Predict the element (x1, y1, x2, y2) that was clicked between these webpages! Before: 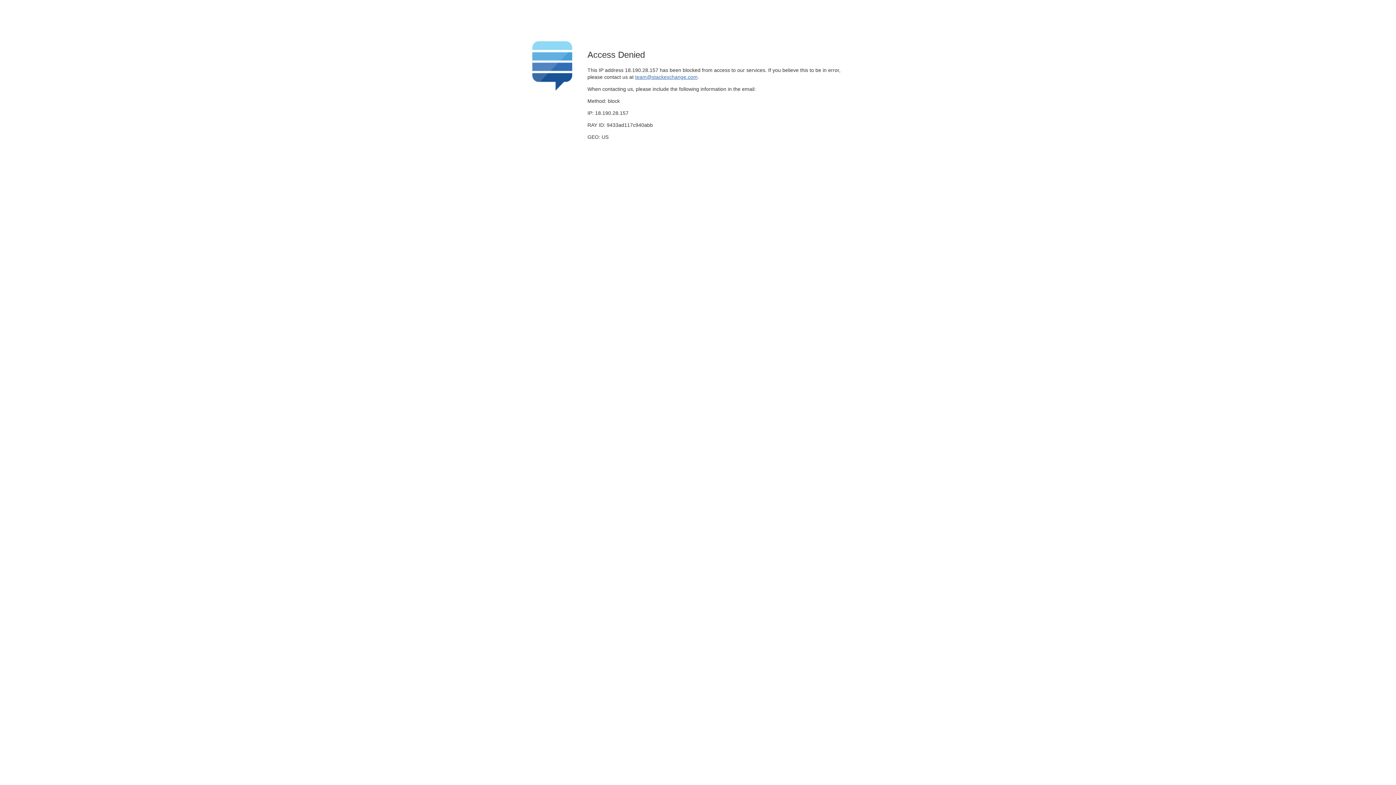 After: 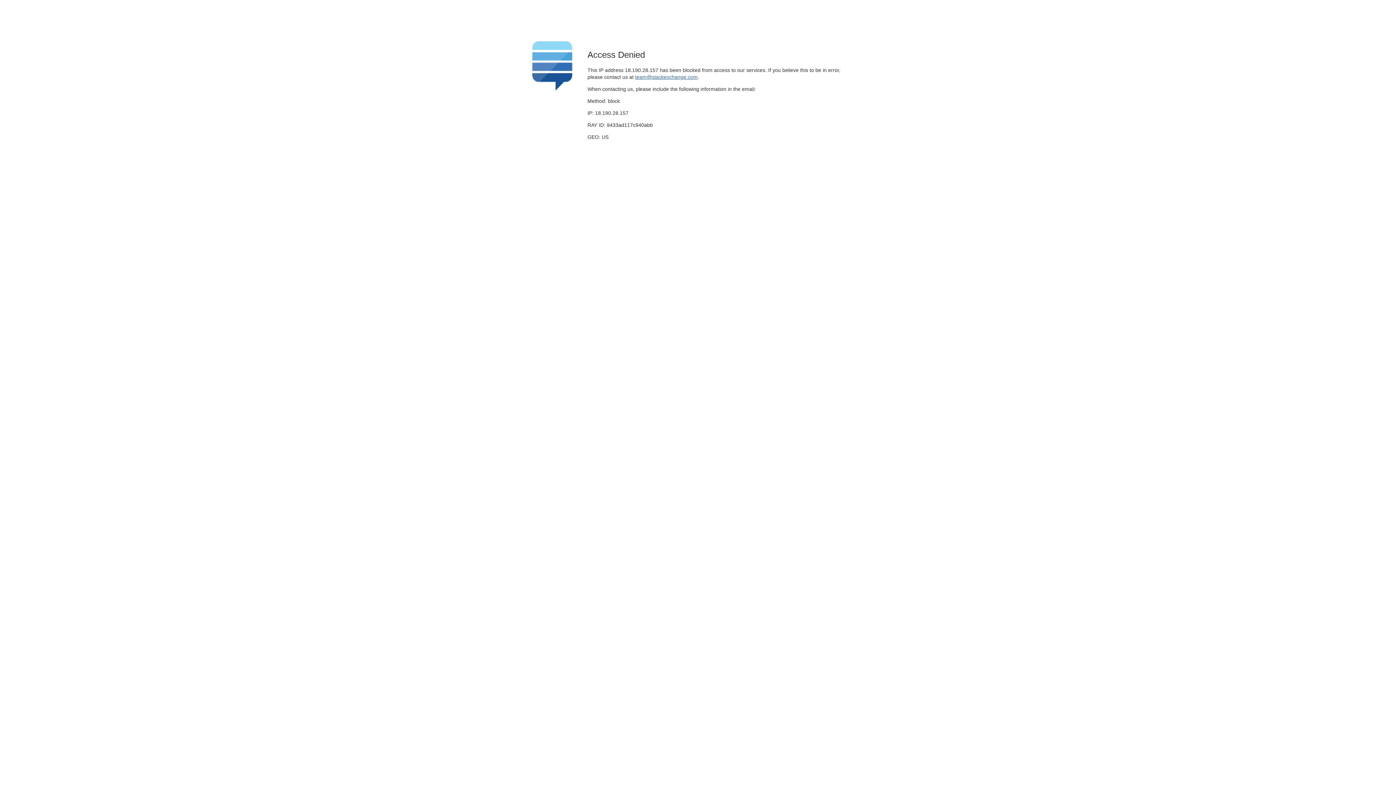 Action: bbox: (635, 74, 697, 79) label: team@stackexchange.com